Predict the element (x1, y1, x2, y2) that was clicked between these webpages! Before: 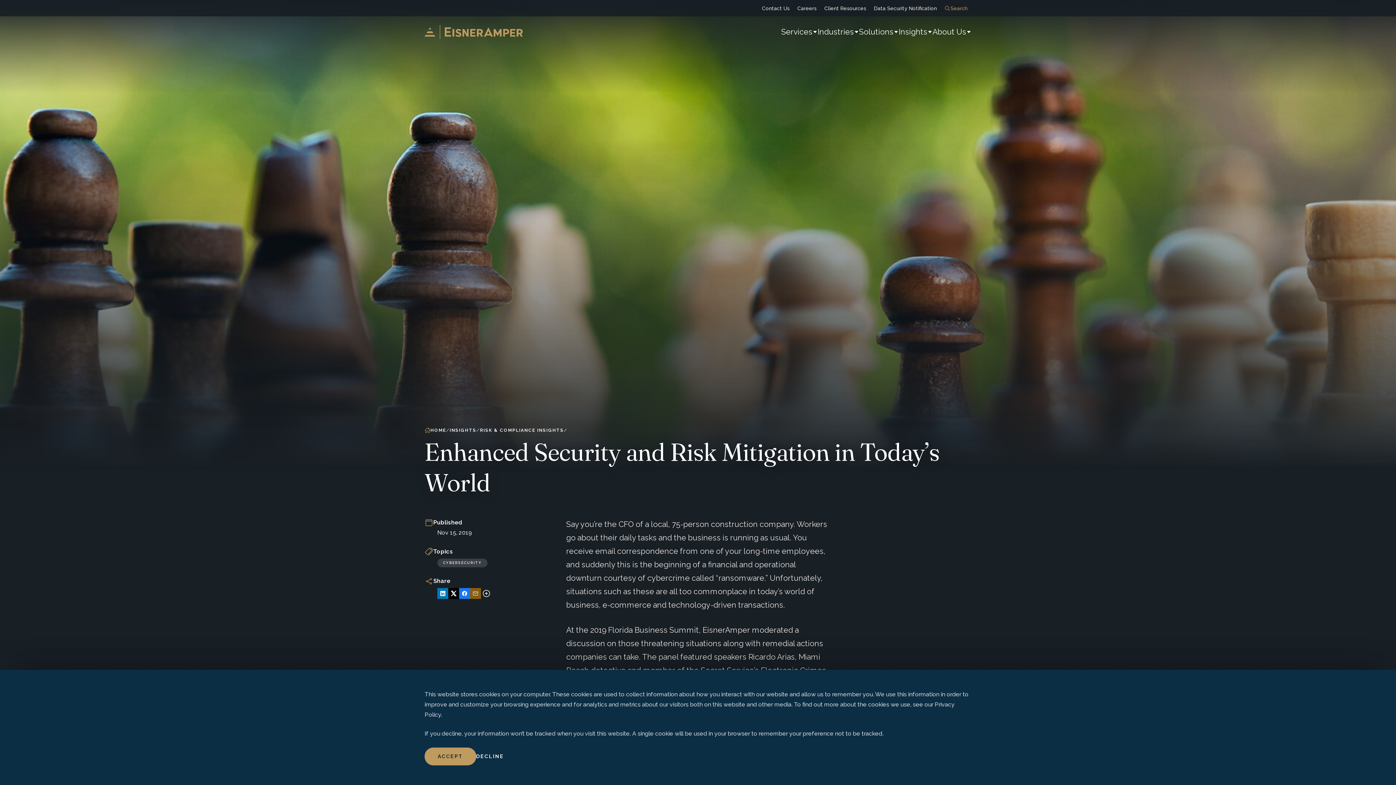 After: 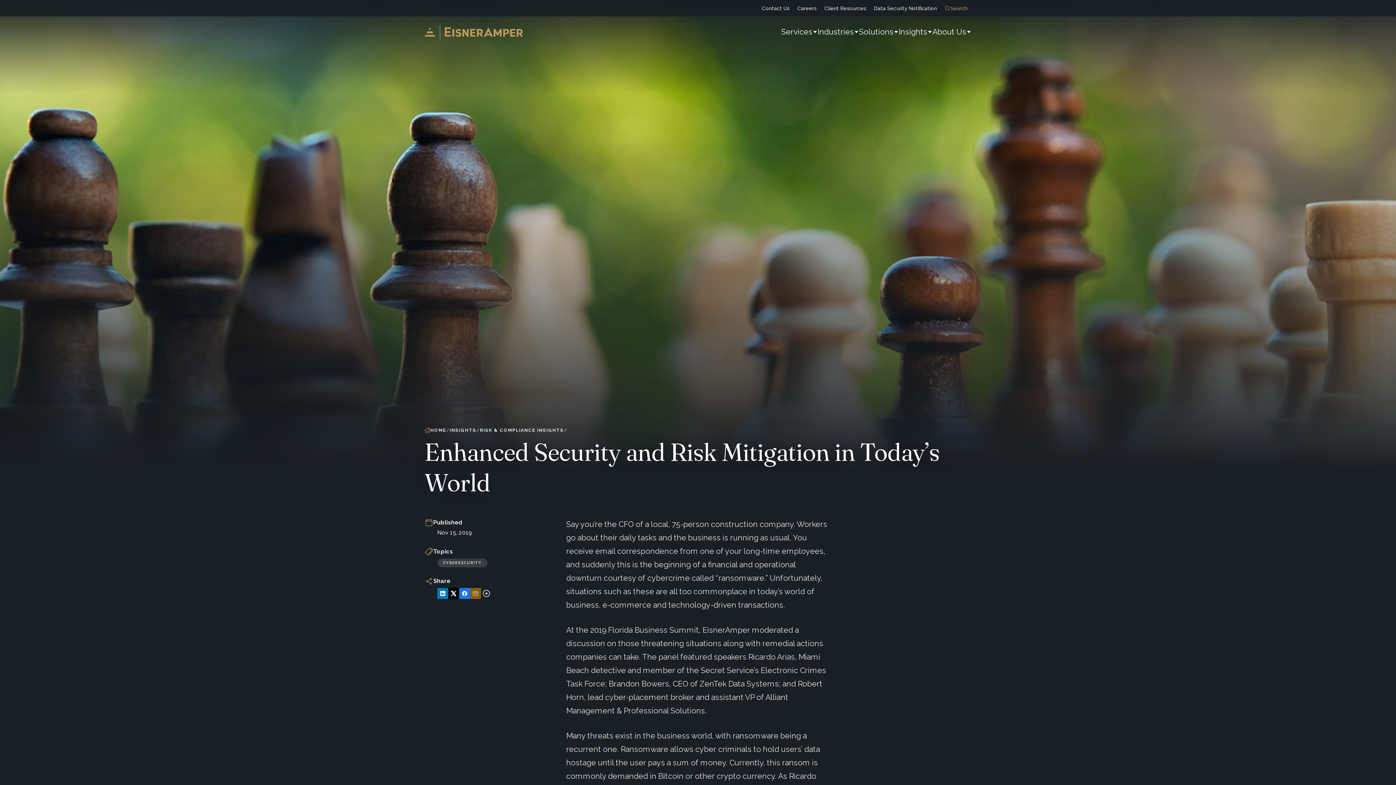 Action: label: DECLINE bbox: (476, 753, 504, 760)